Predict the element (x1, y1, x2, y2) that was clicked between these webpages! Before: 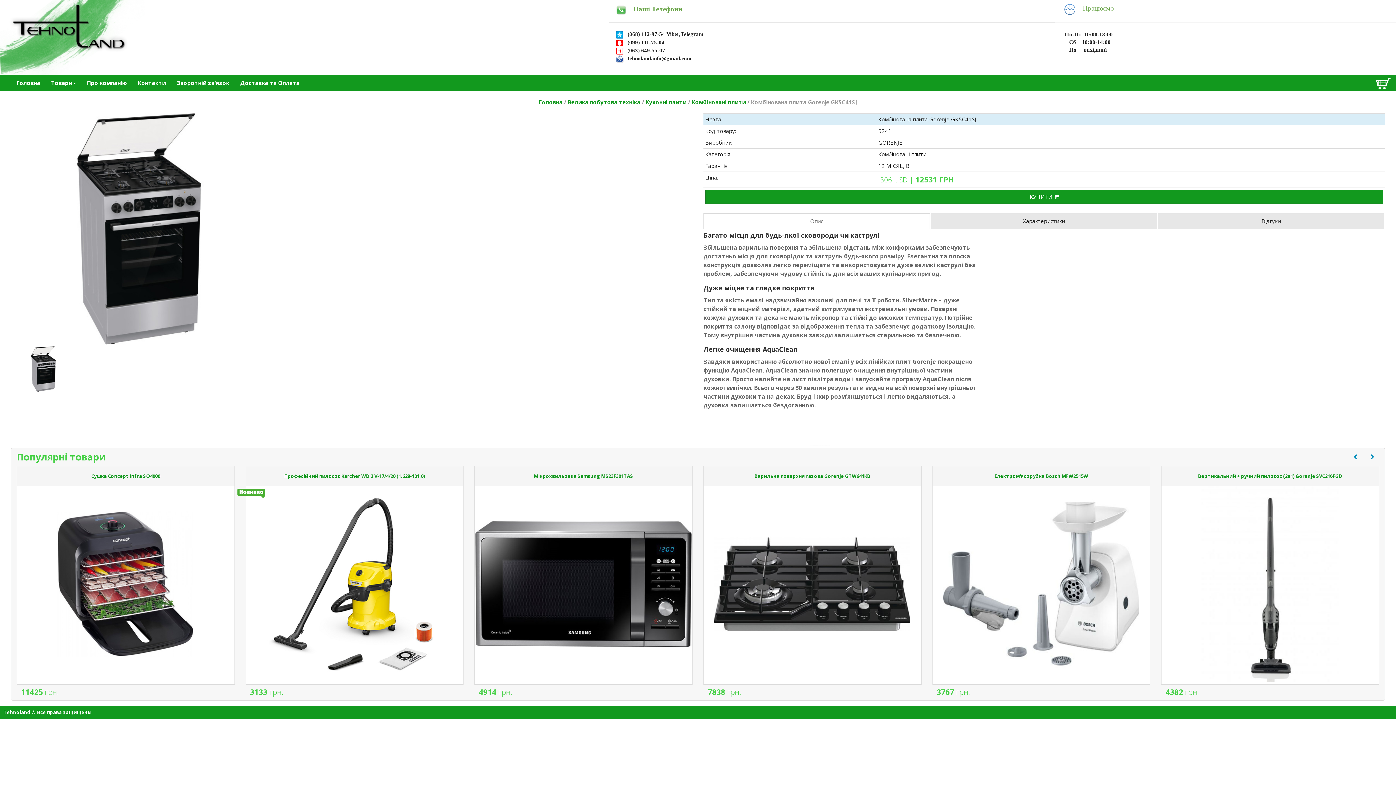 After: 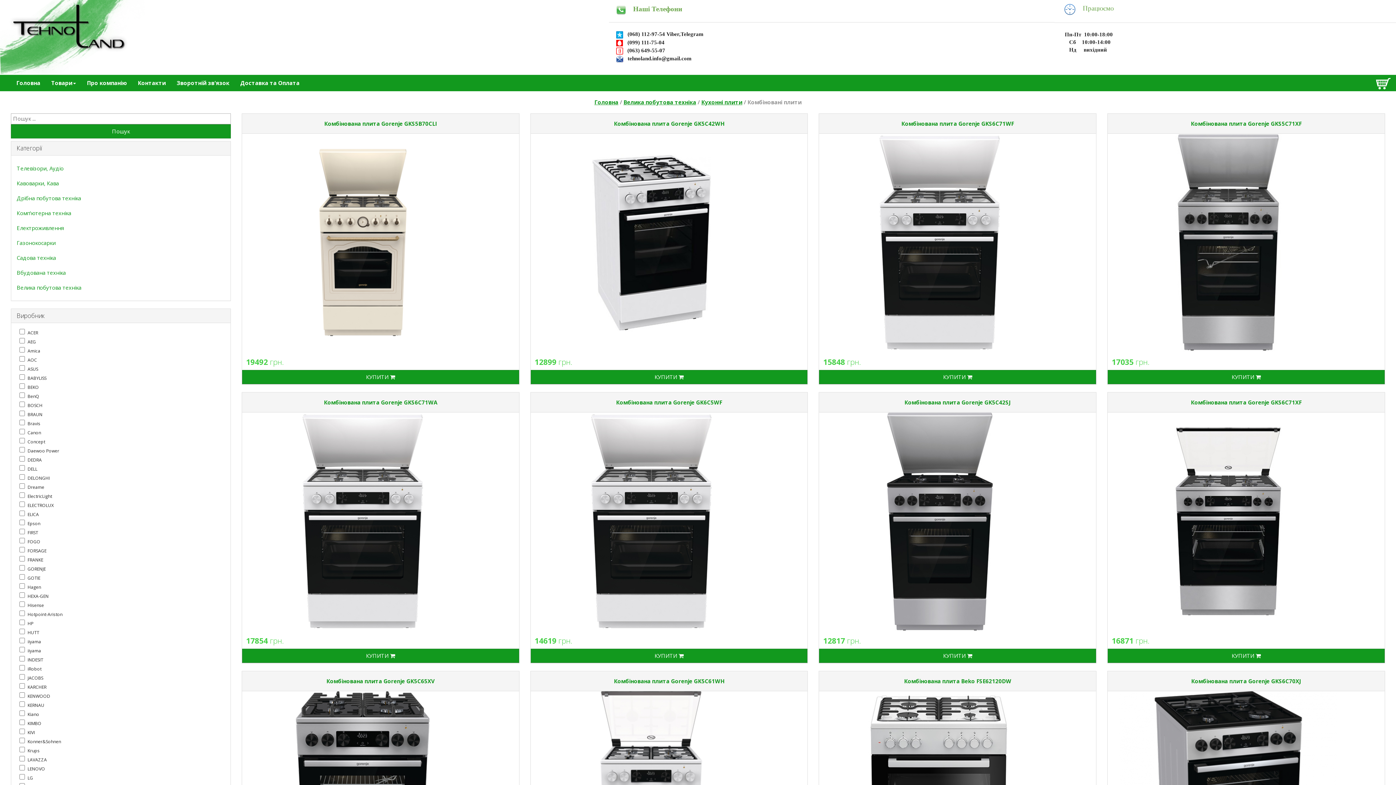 Action: label: Комбіновані плити bbox: (691, 98, 746, 105)